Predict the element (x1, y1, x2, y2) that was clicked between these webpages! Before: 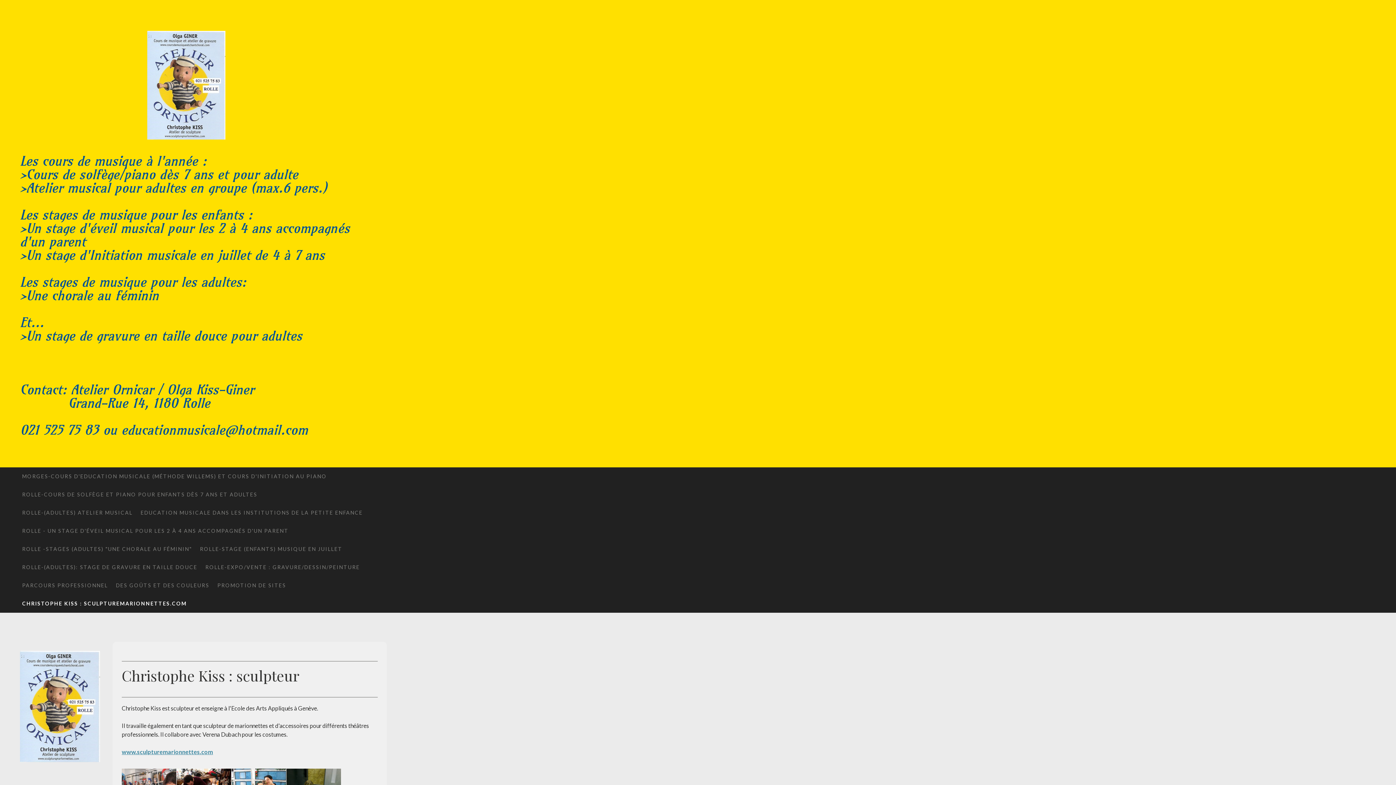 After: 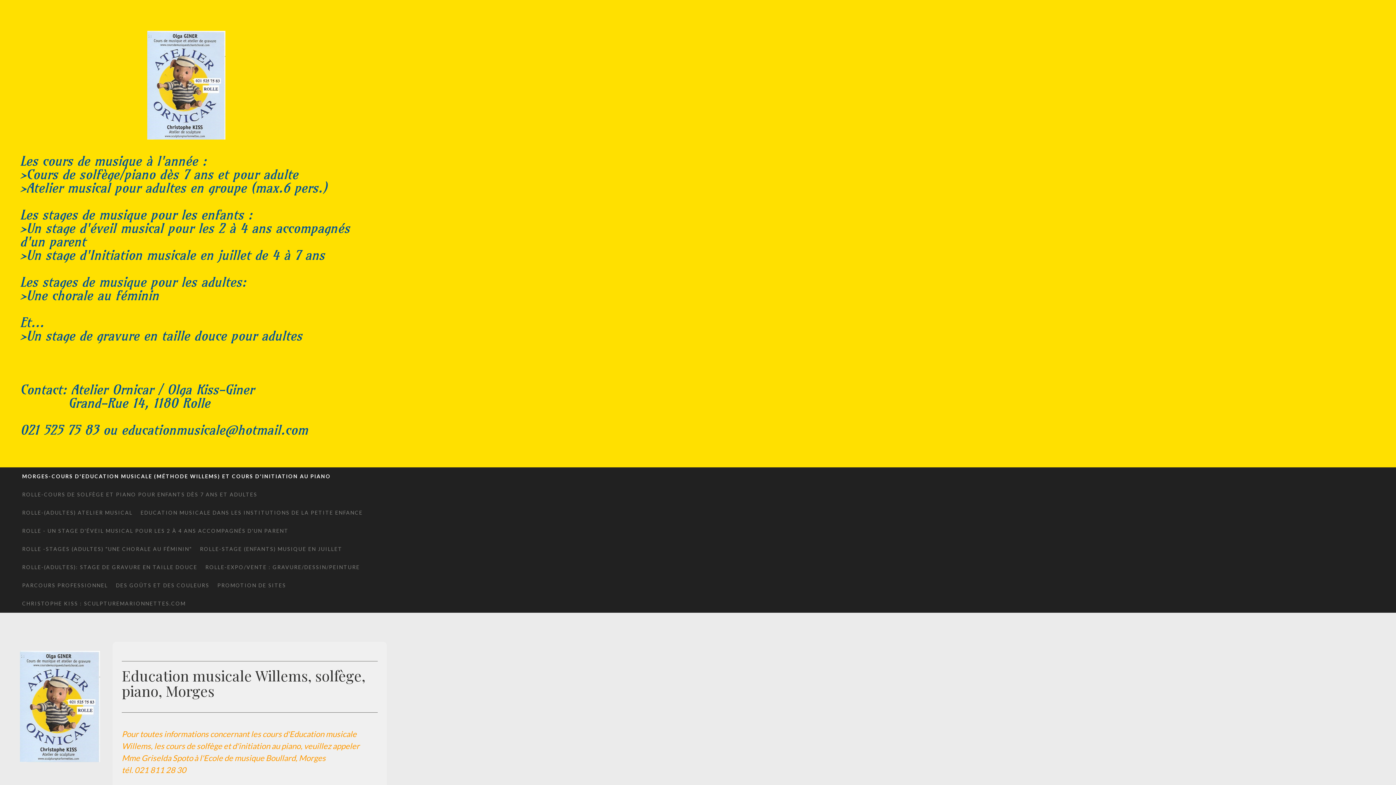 Action: bbox: (147, 31, 225, 38)